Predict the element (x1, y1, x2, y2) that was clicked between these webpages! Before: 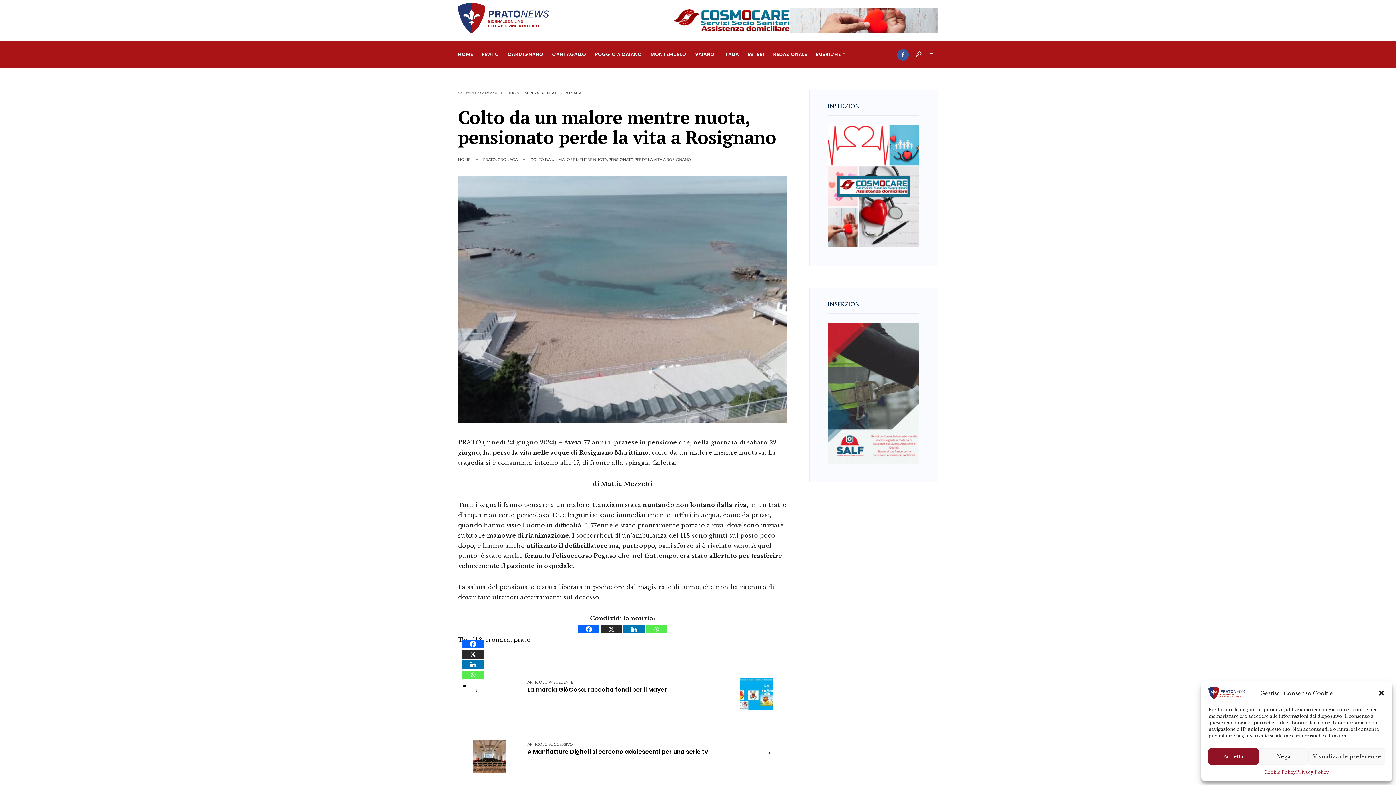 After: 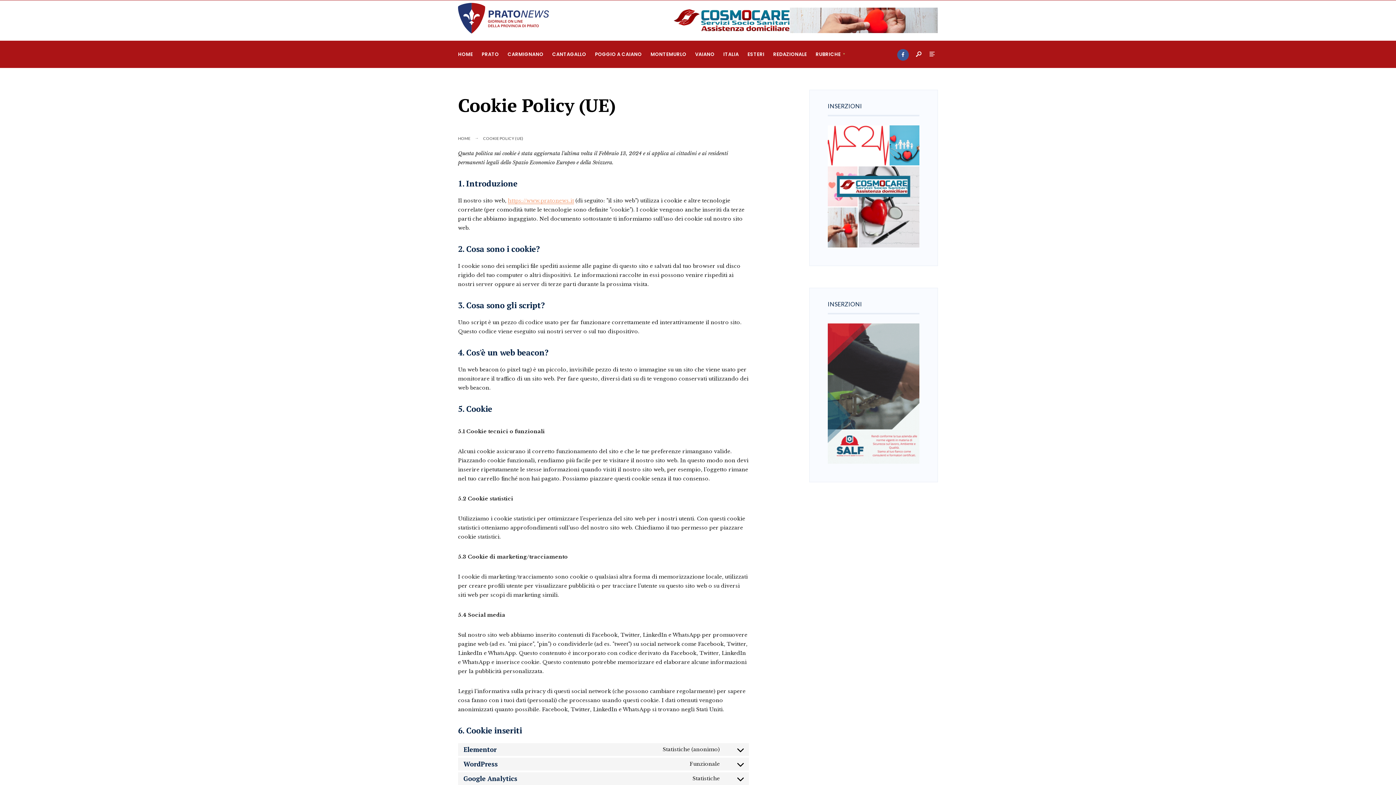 Action: bbox: (1264, 768, 1296, 776) label: Cookie Policy